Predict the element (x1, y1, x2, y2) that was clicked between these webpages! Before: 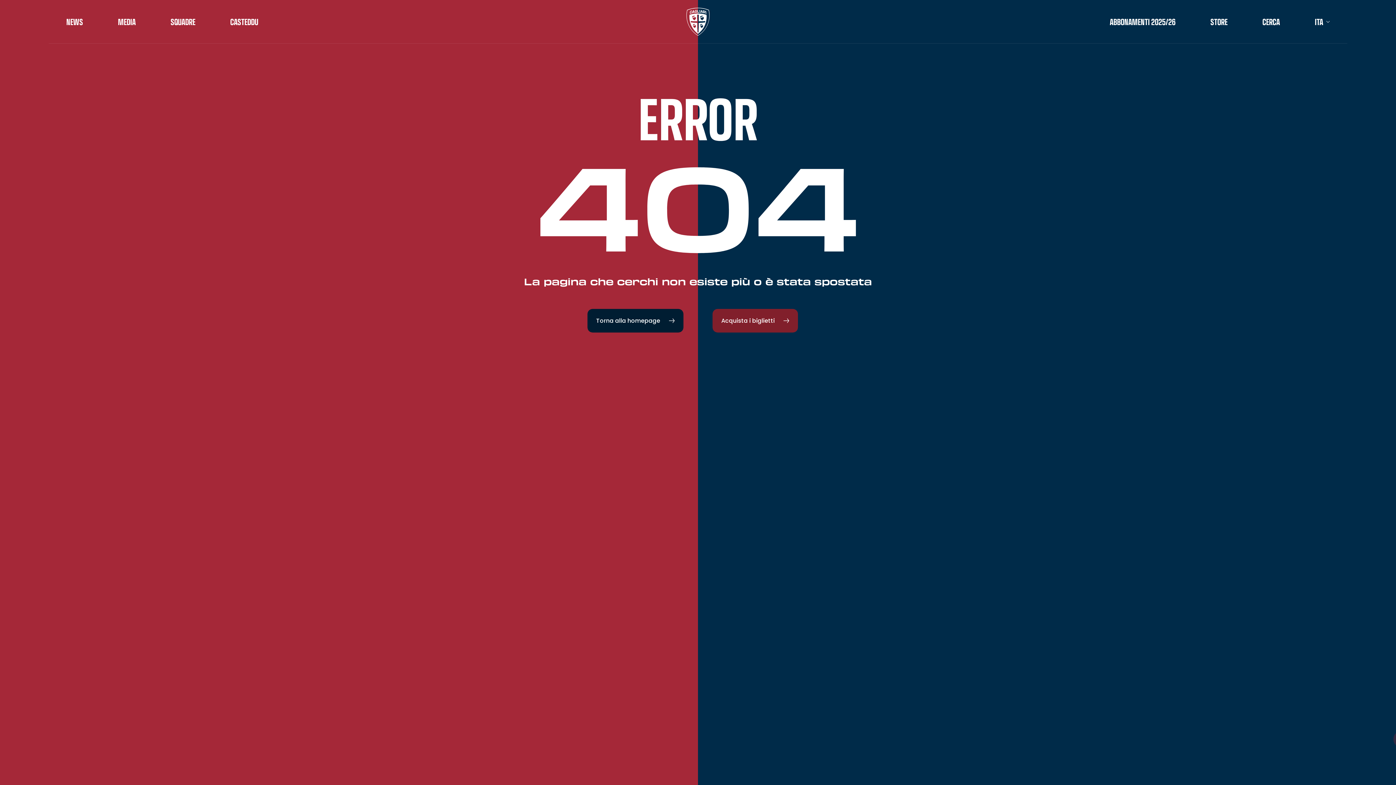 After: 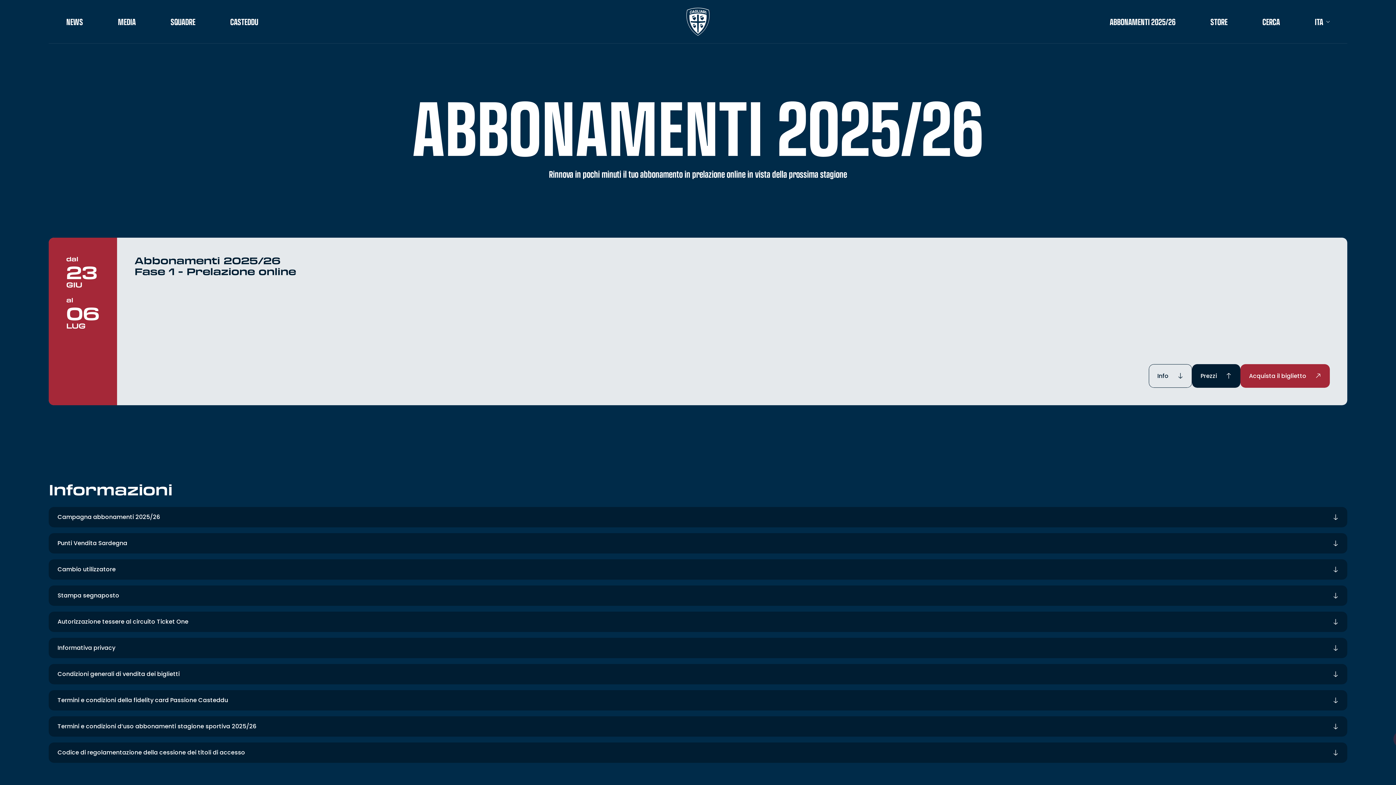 Action: label: ABBONAMENTI 2025/26 bbox: (1110, 17, 1175, 26)